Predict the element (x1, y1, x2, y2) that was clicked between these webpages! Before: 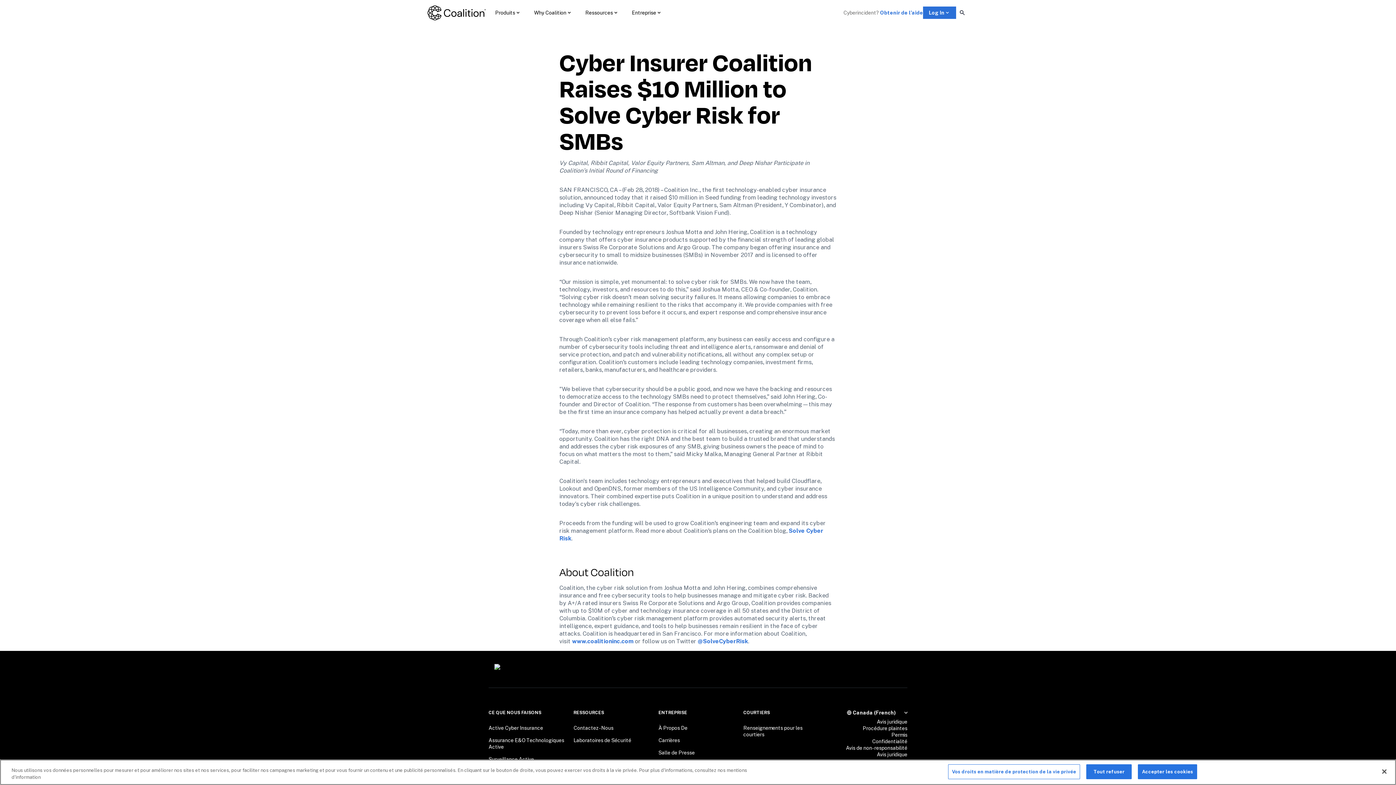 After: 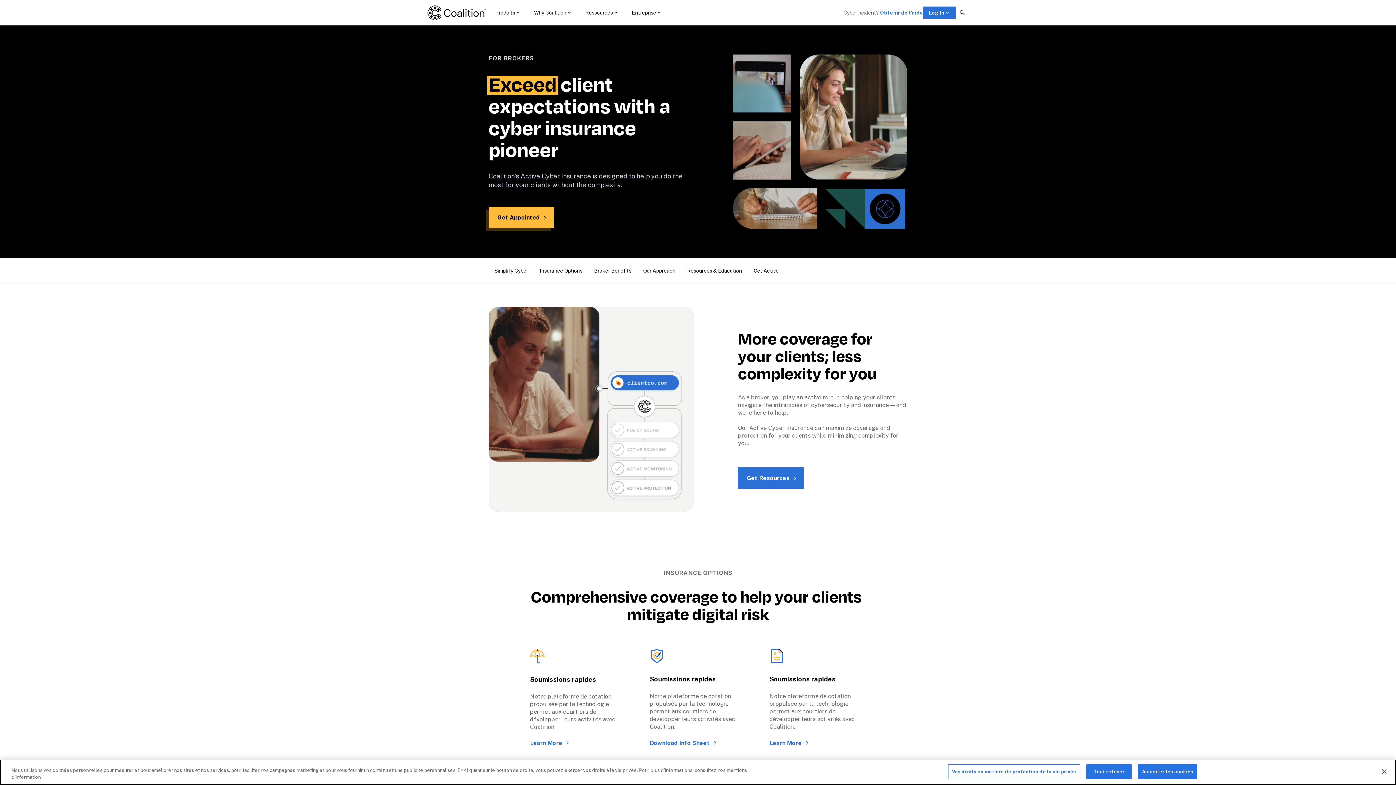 Action: label: Renseignements pour les courtiers bbox: (743, 719, 822, 738)